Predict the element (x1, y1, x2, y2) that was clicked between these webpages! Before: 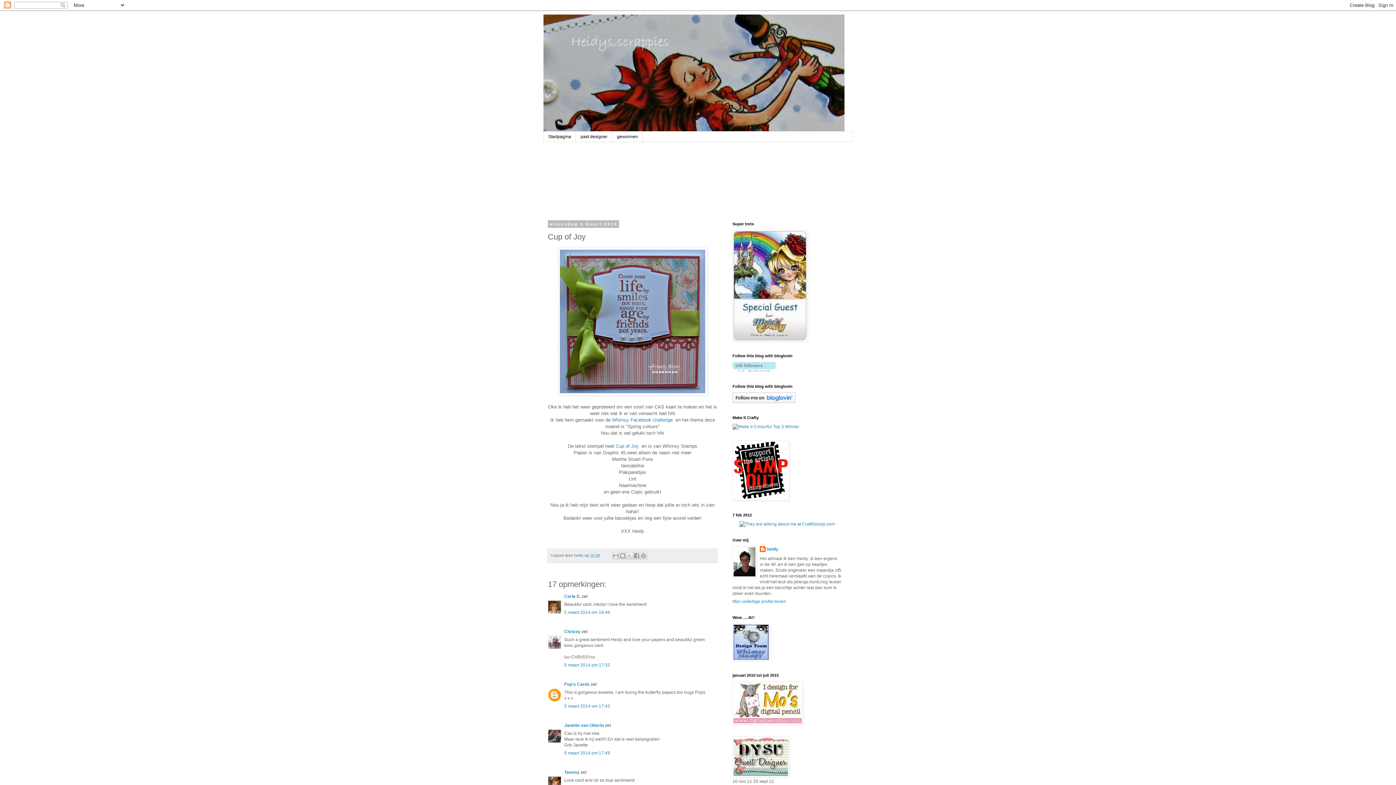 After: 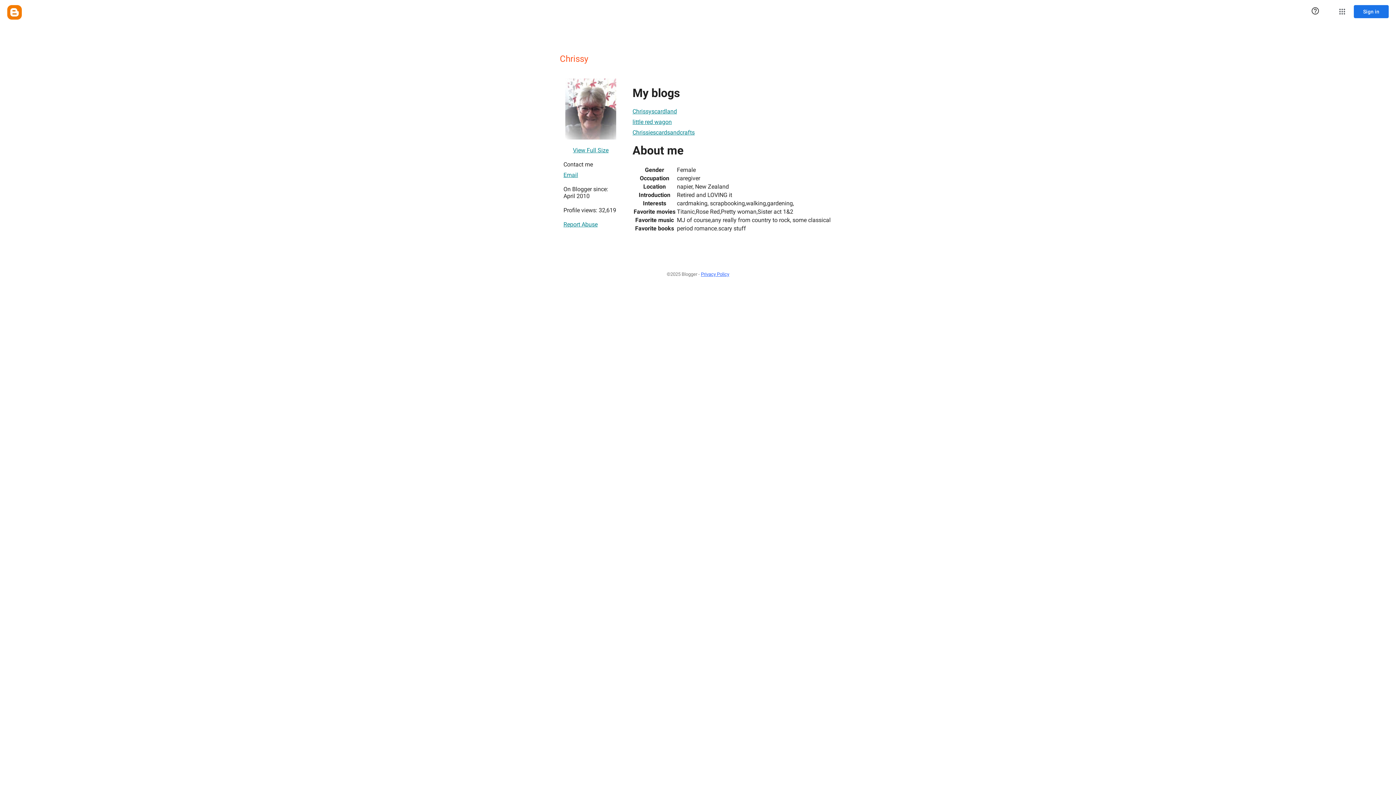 Action: bbox: (564, 629, 580, 634) label: Chrissy